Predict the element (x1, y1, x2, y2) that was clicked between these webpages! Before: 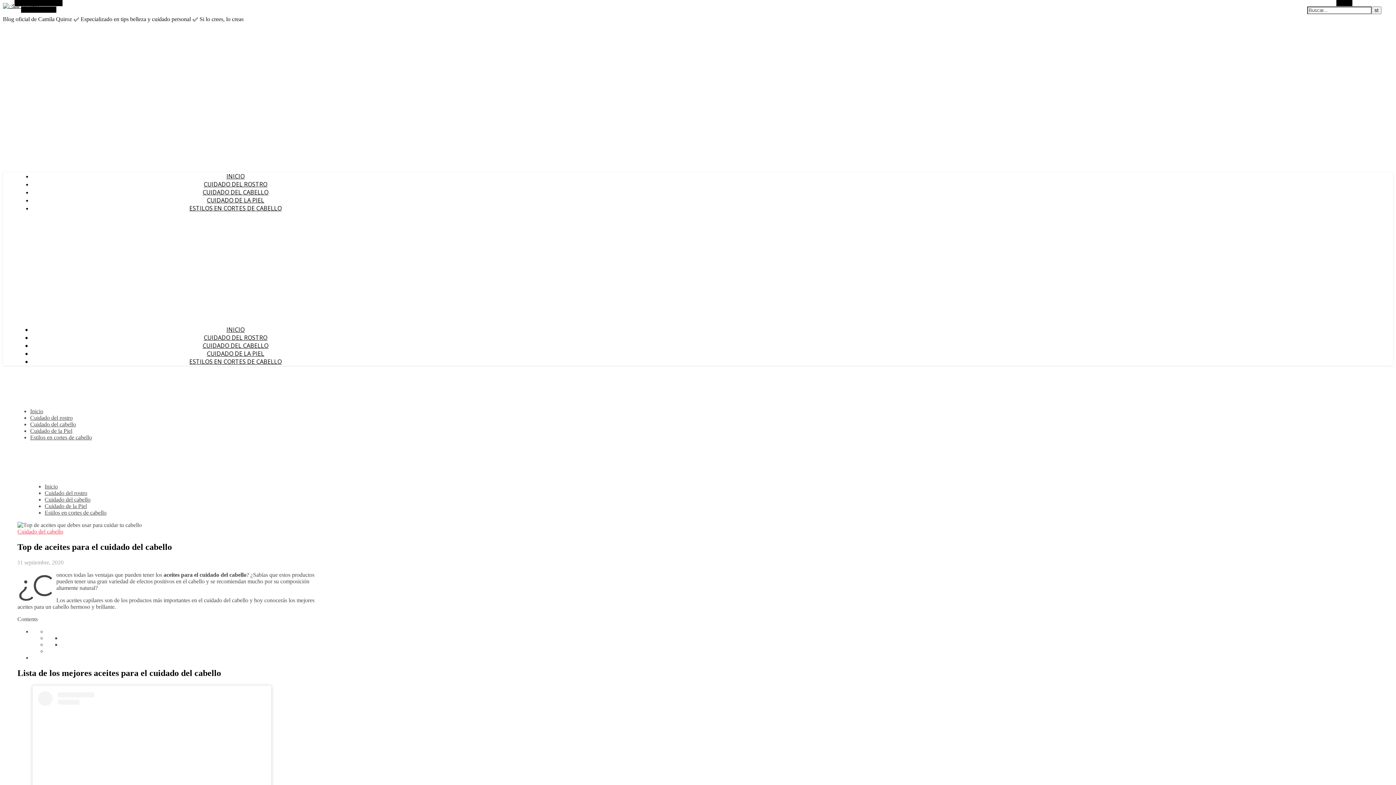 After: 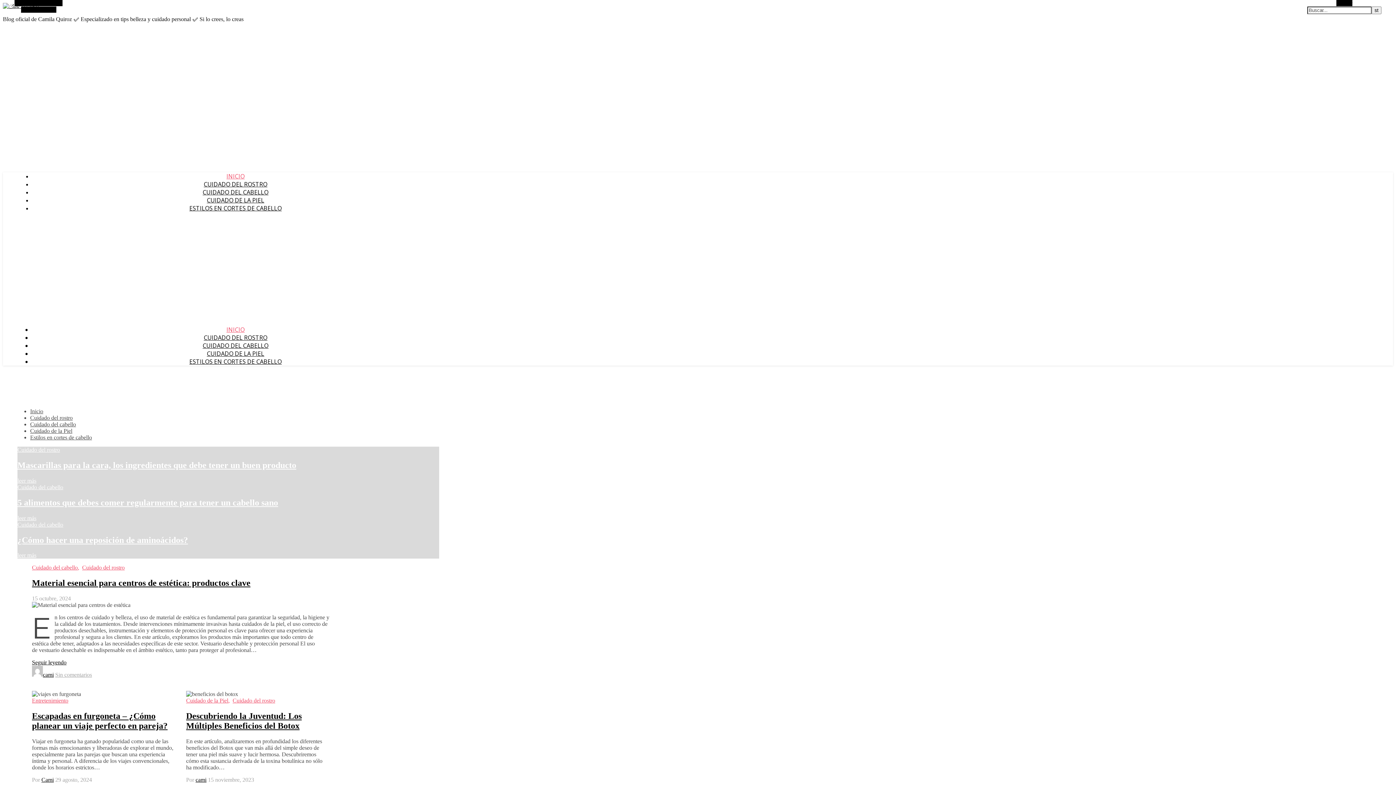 Action: label: Inicio bbox: (44, 483, 57, 489)